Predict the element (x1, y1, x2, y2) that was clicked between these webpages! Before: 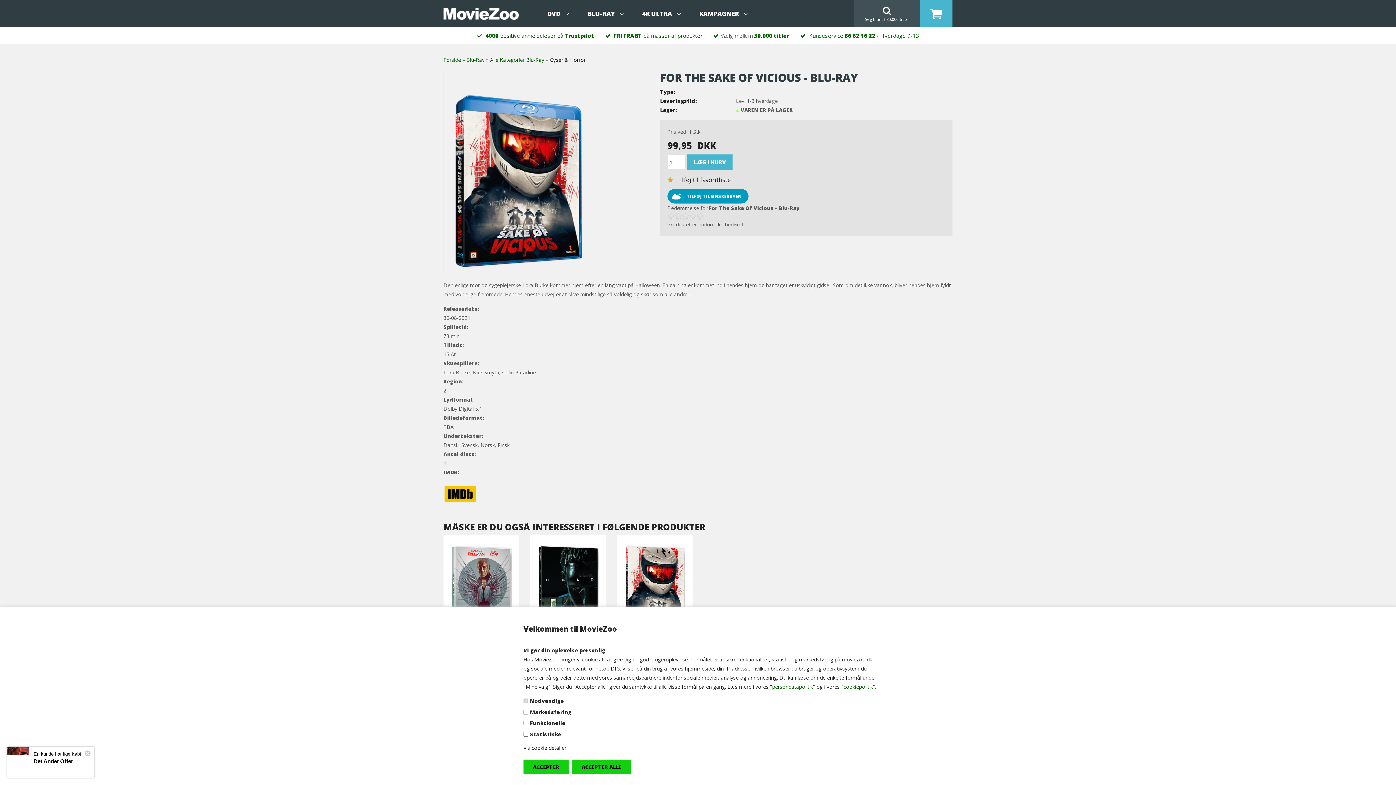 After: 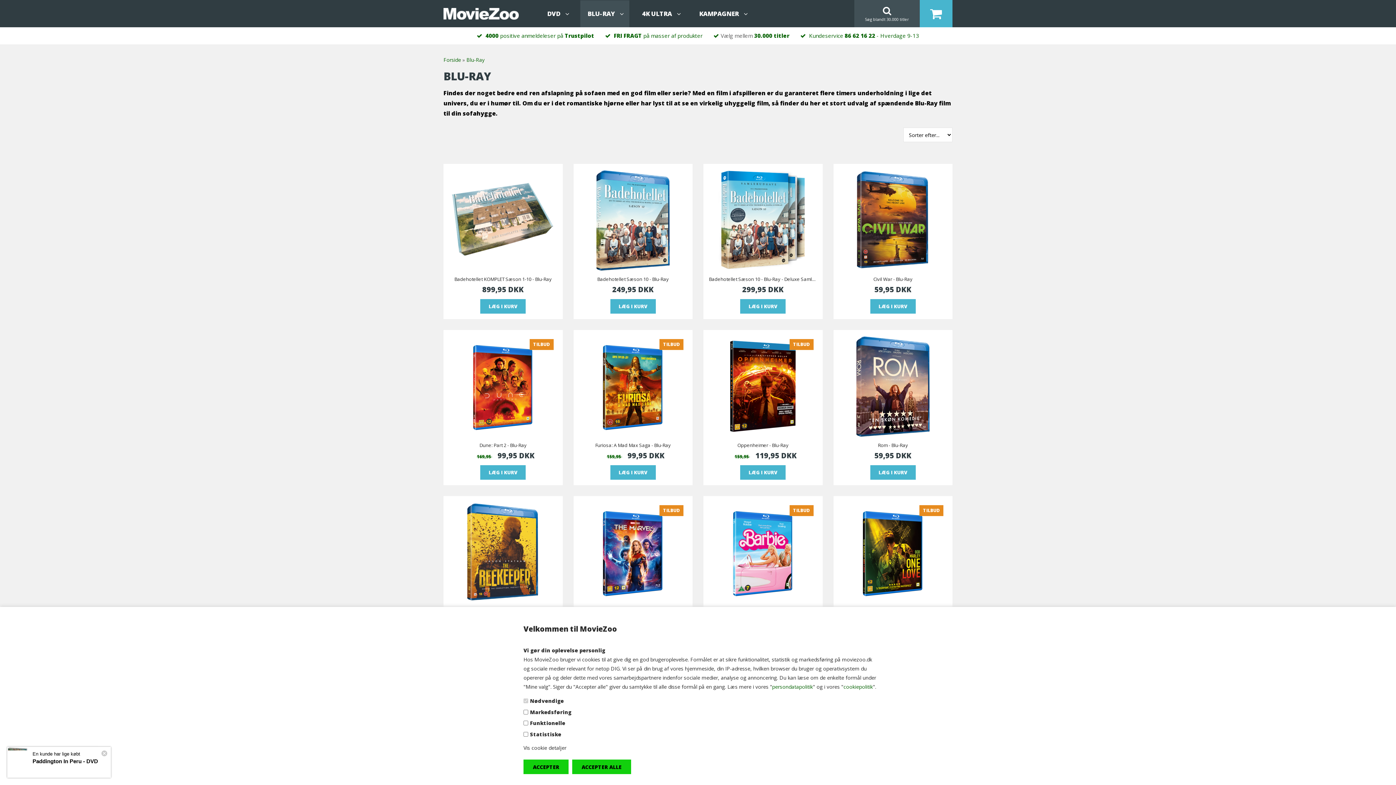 Action: bbox: (580, 0, 629, 27) label: BLU-RAY